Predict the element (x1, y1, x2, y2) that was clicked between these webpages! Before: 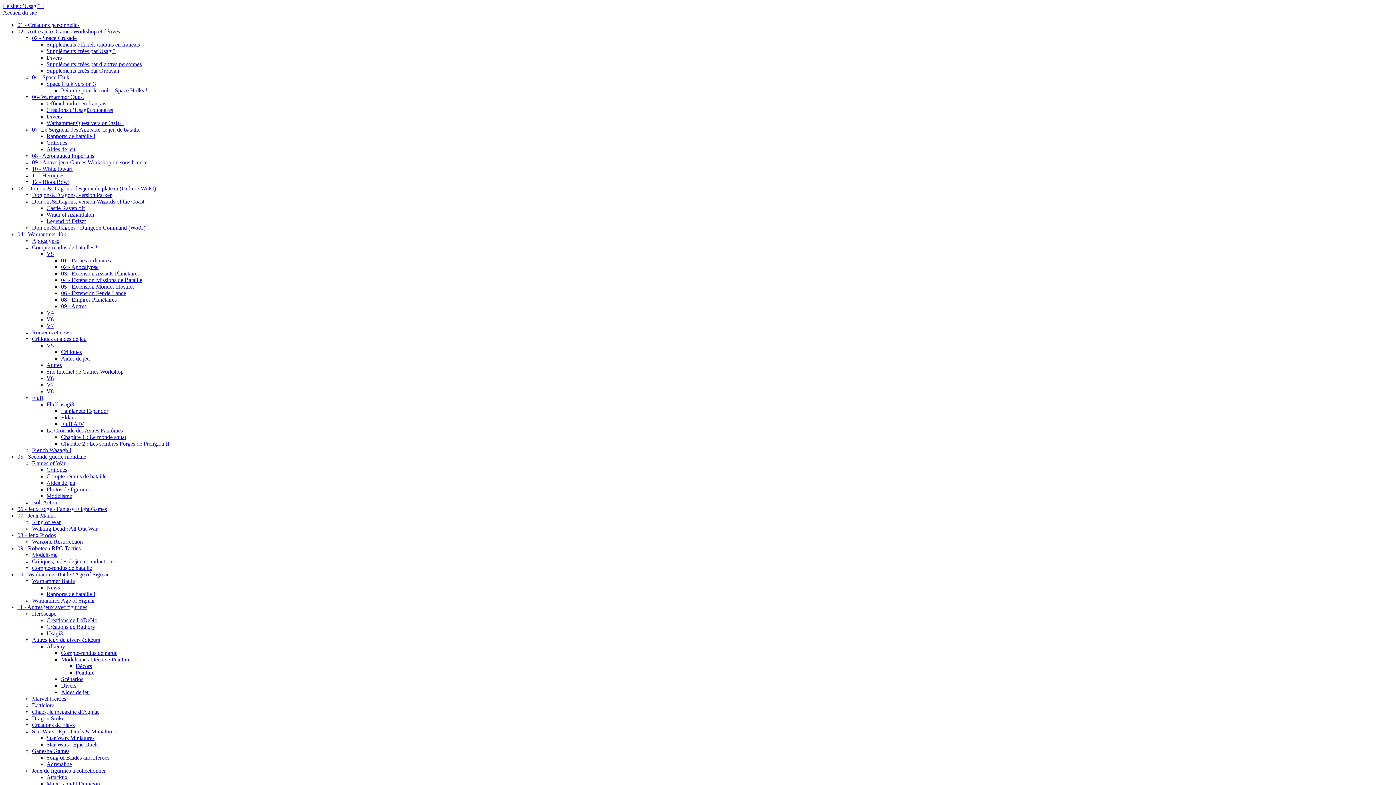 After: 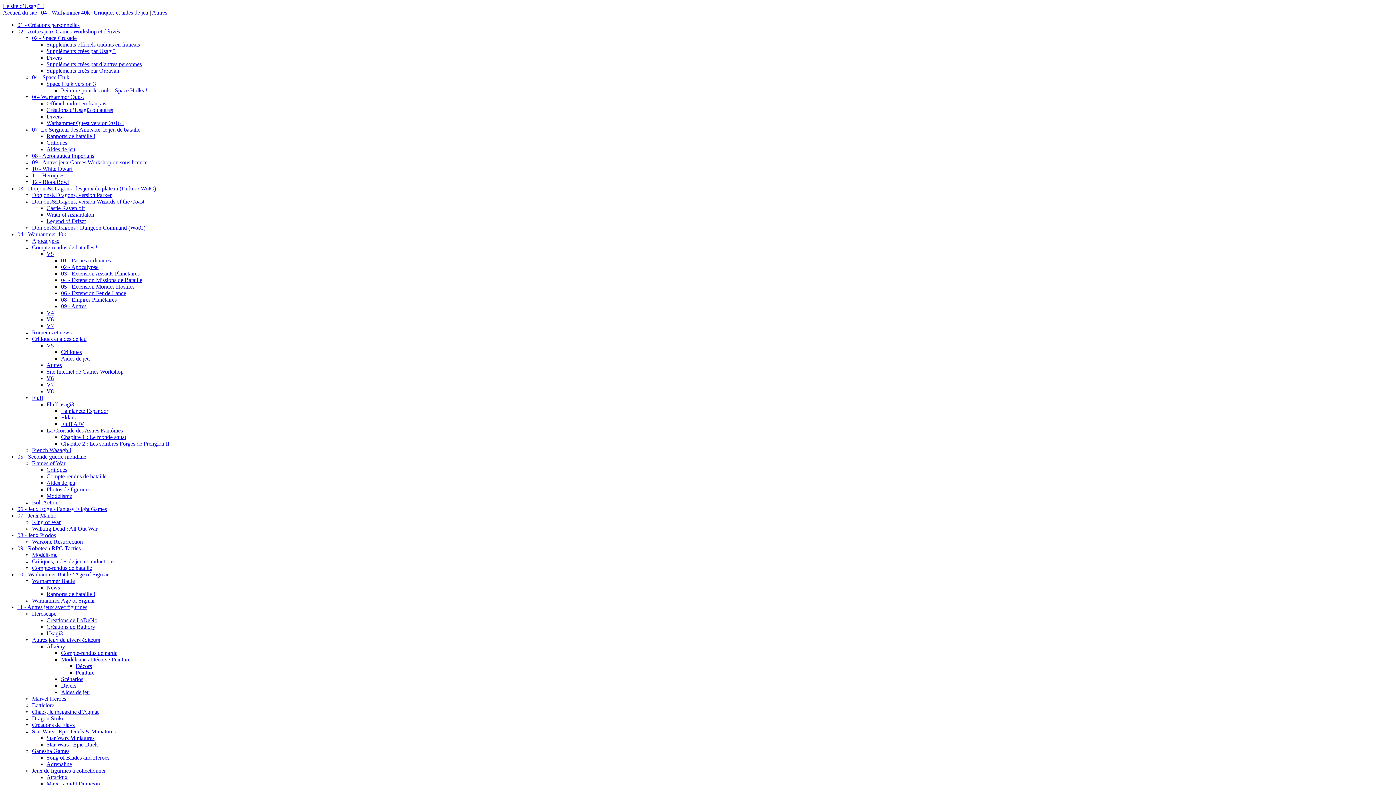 Action: label: Autres bbox: (46, 362, 61, 368)